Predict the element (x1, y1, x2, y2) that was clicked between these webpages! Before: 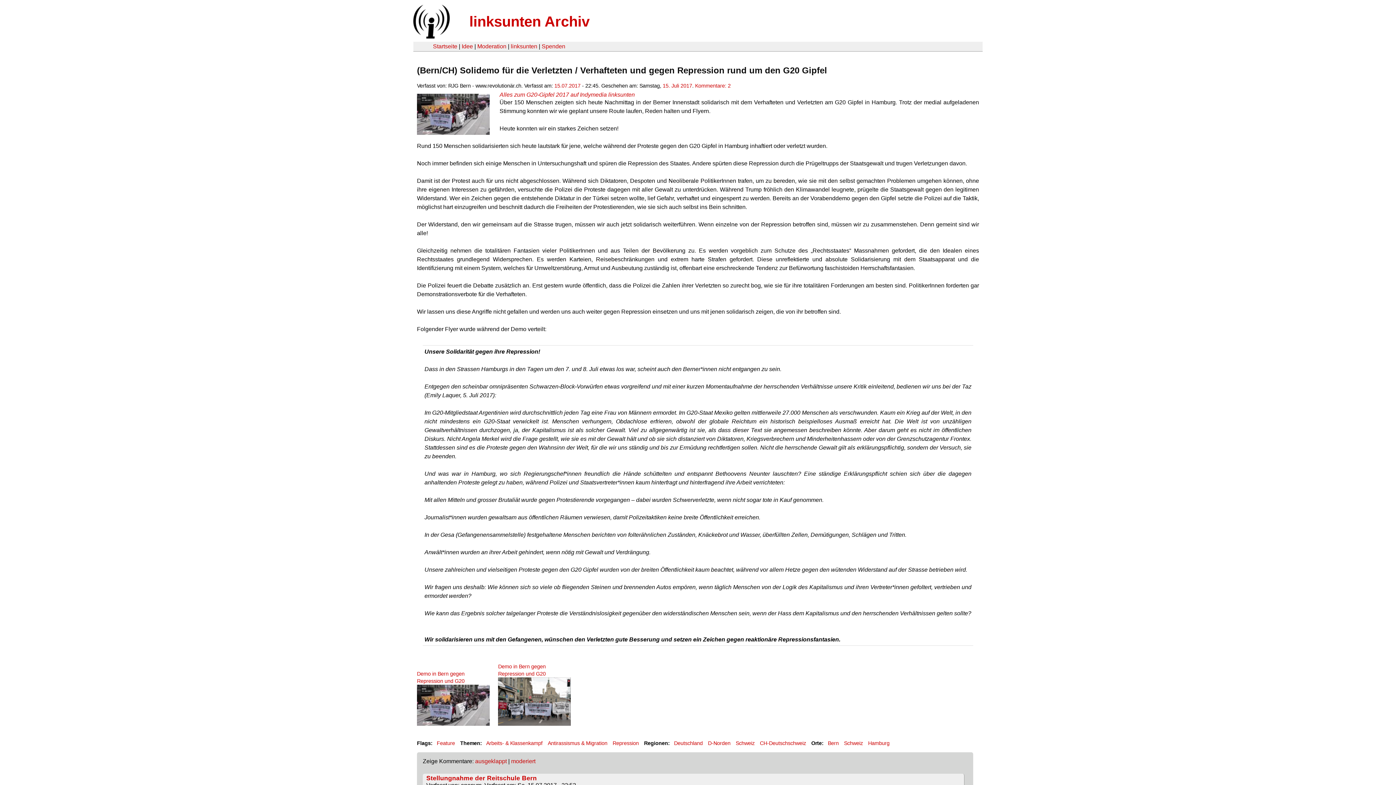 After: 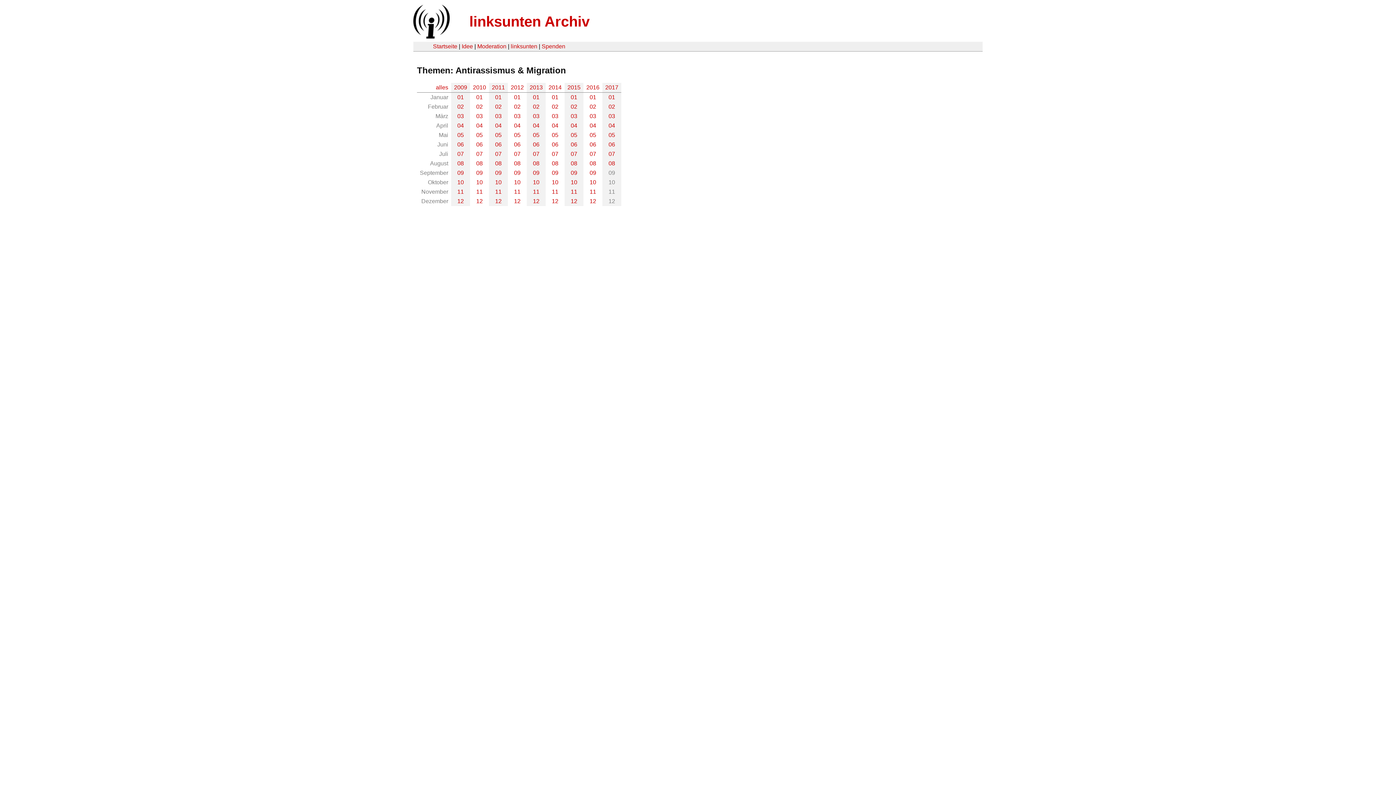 Action: bbox: (547, 740, 607, 746) label: Antirassismus & Migration